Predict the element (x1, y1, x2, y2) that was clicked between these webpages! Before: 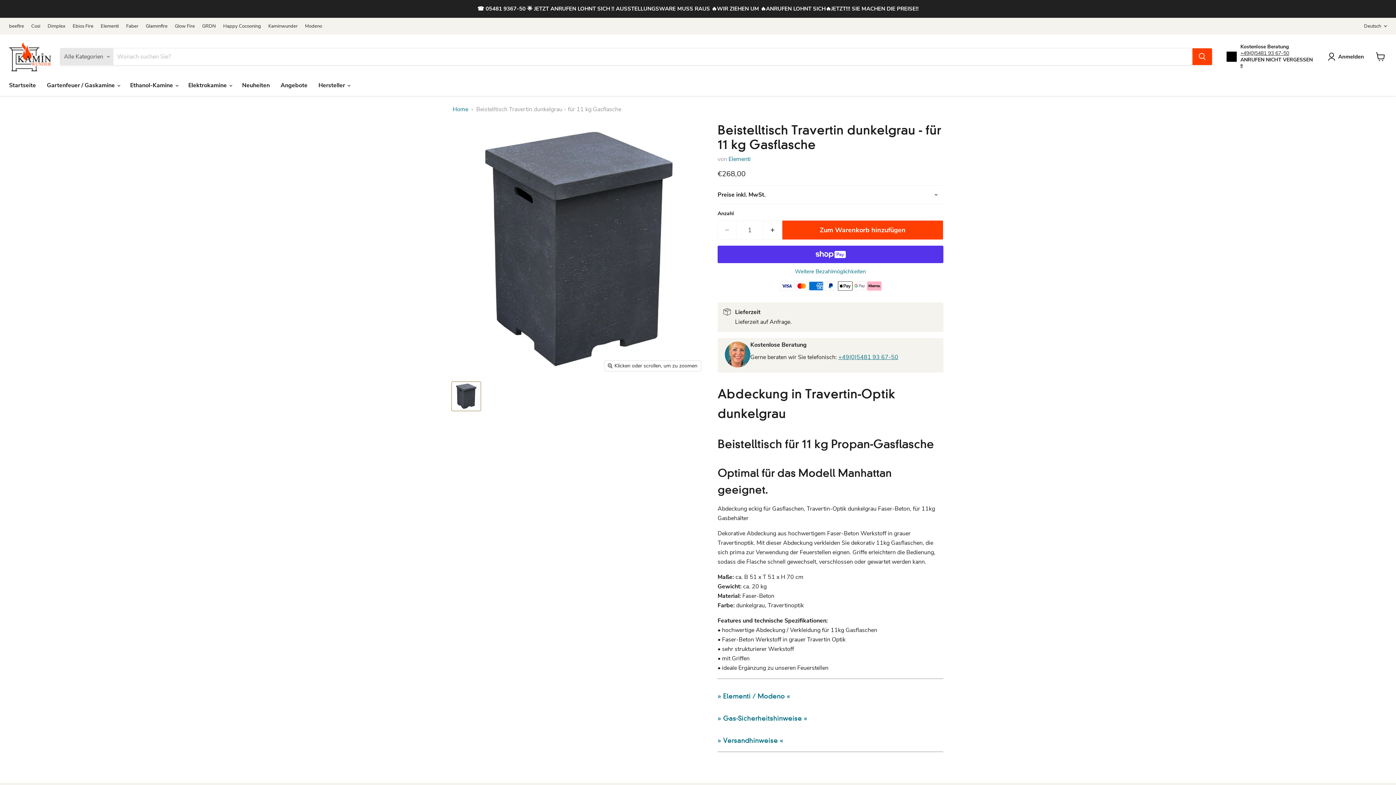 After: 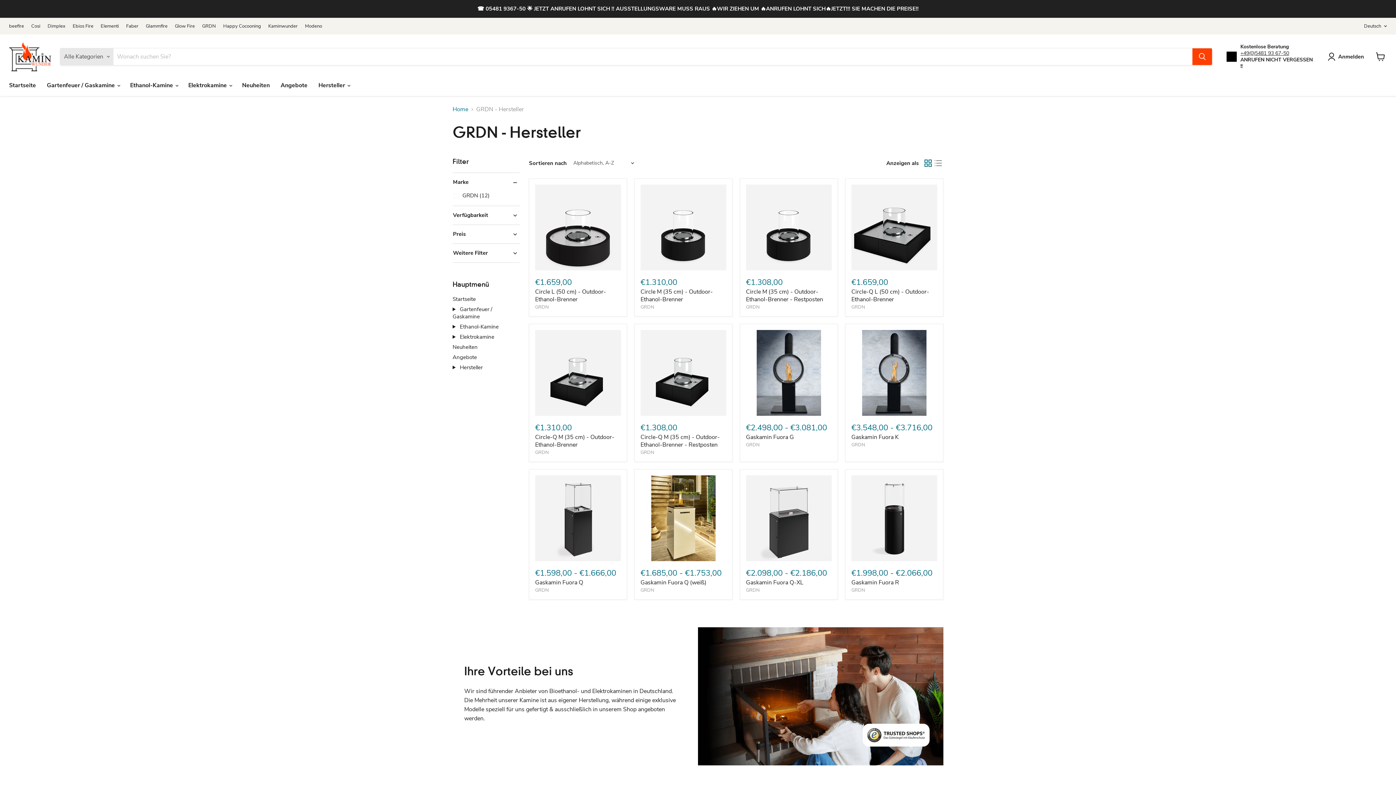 Action: label: GRDN bbox: (202, 23, 216, 28)